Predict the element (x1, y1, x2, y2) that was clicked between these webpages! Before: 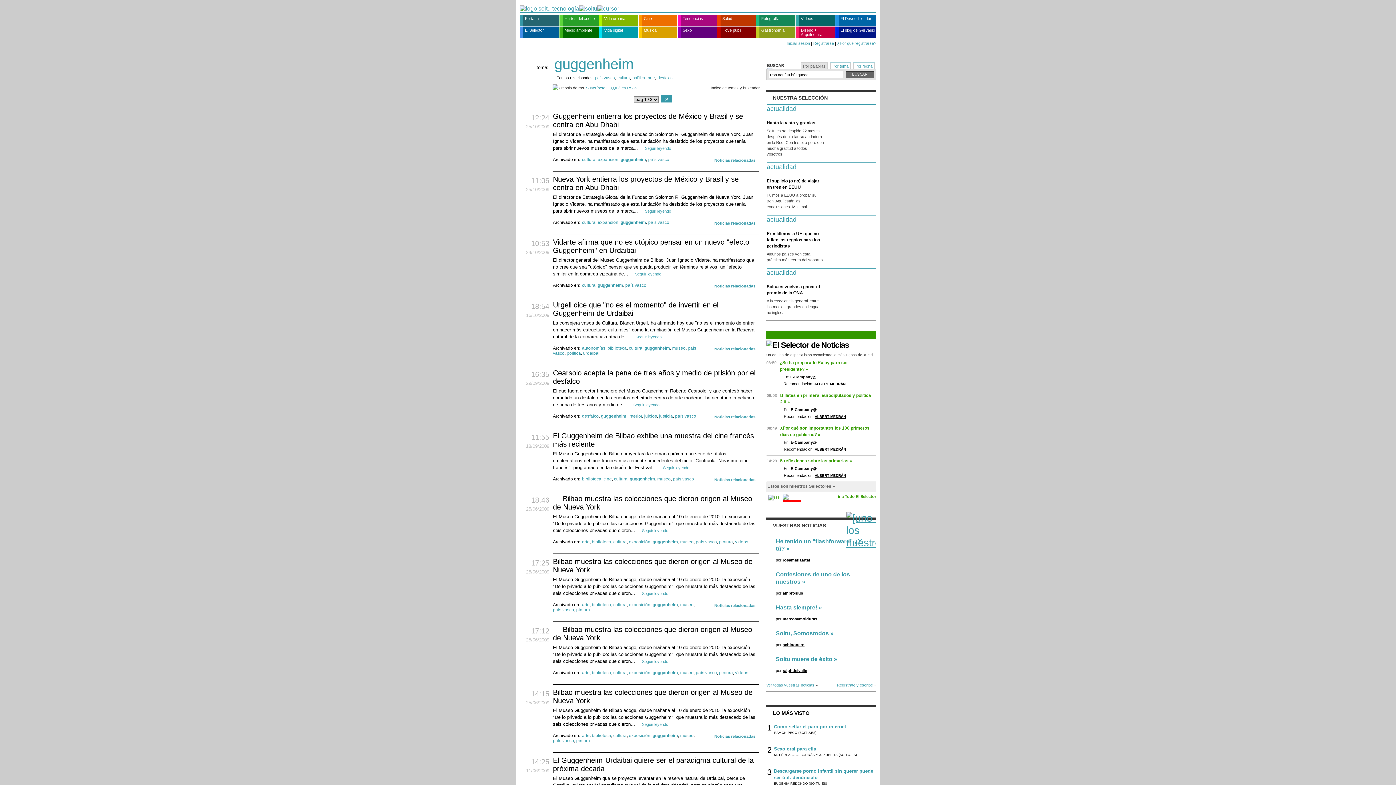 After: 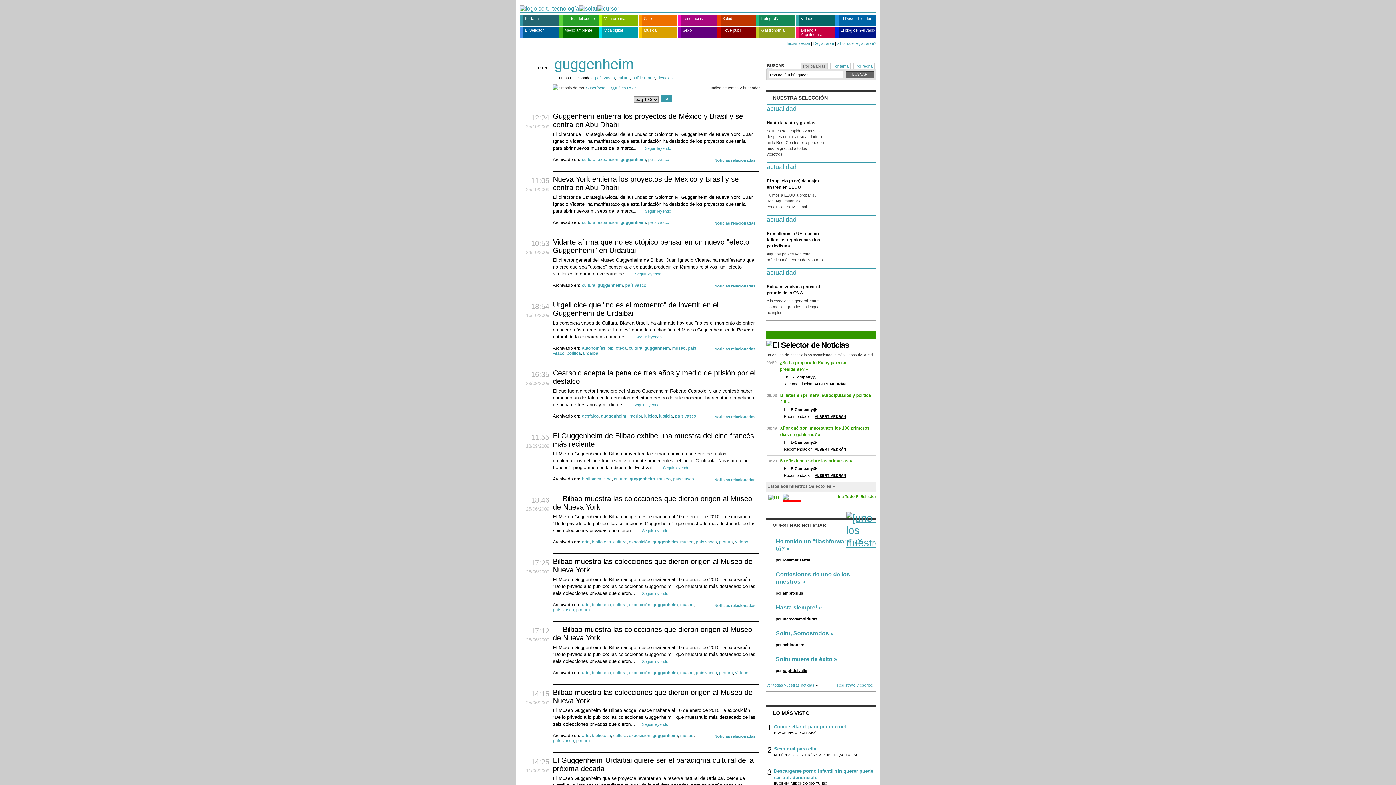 Action: bbox: (644, 345, 670, 351) label: guggenheim